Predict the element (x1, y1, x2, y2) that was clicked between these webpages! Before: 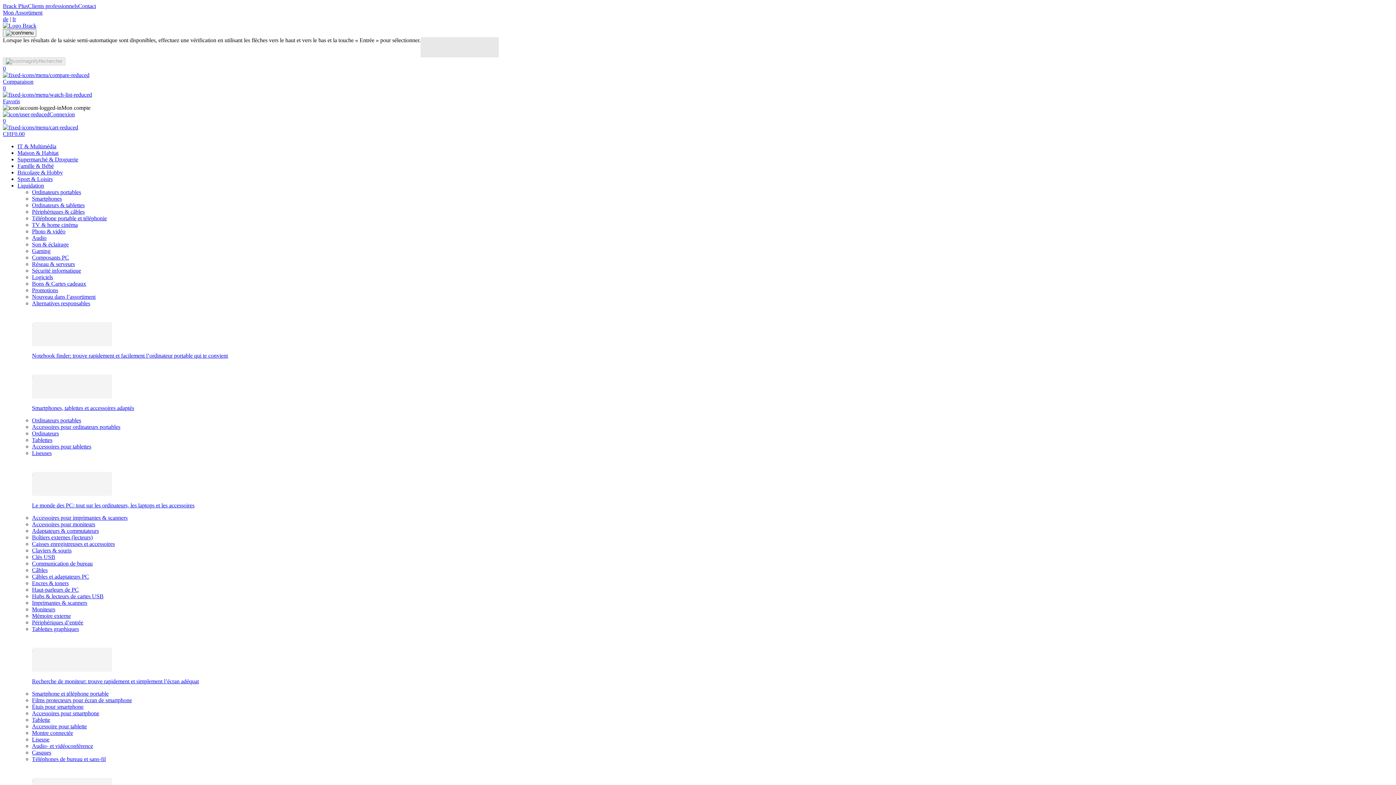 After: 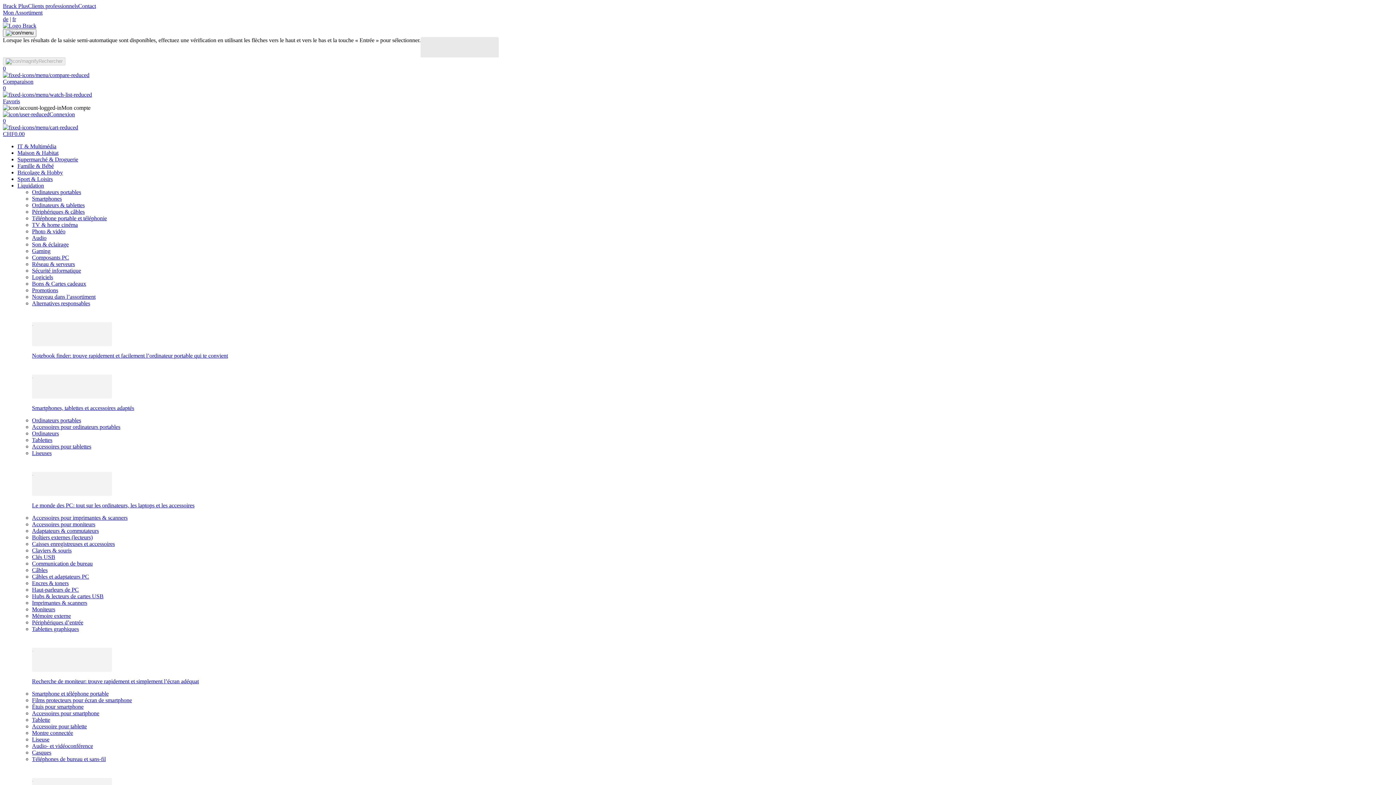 Action: bbox: (17, 462, 1393, 509) label: Le monde des PC: tout sur les ordinateurs, les laptops et les accessoires